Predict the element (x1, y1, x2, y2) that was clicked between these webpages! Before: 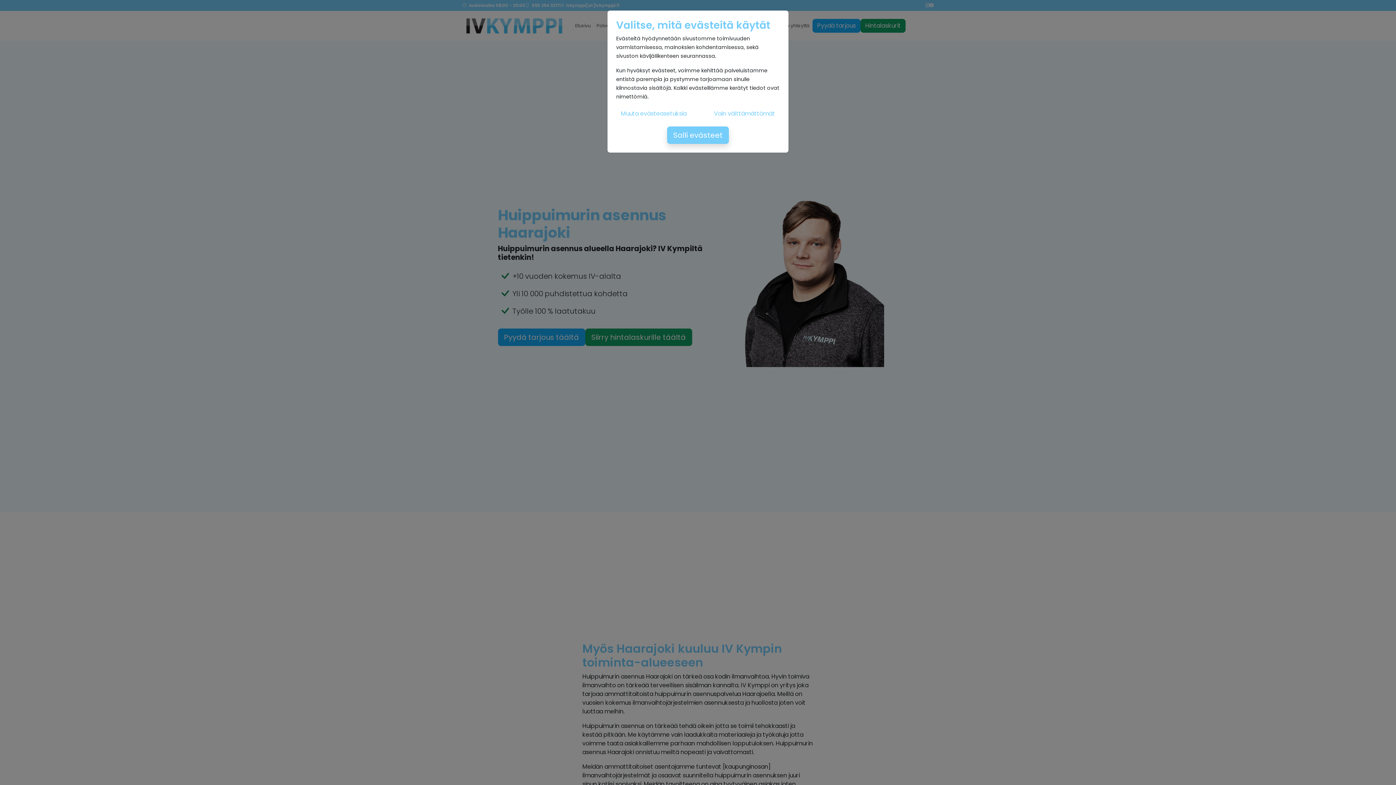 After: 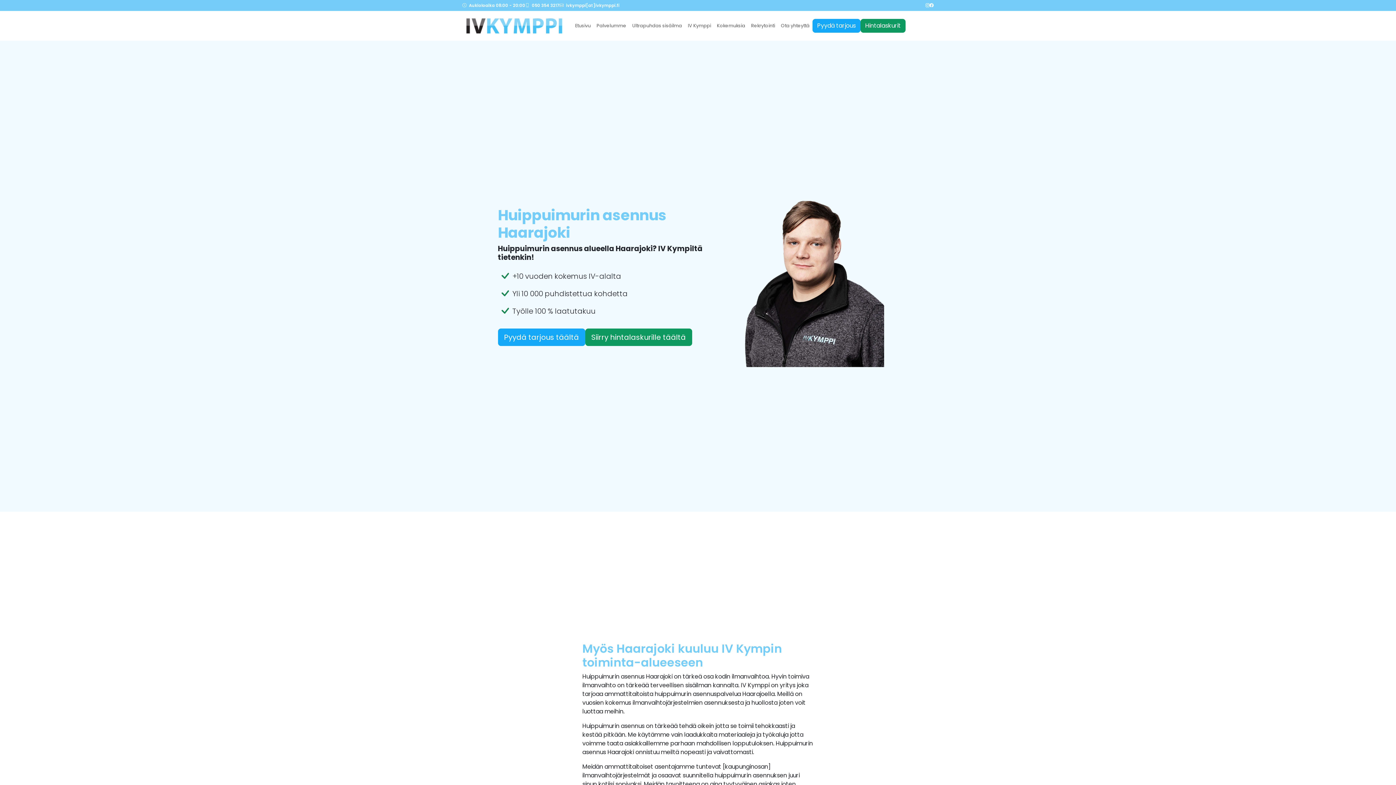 Action: label: Vain välttämättömät bbox: (709, 106, 780, 120)